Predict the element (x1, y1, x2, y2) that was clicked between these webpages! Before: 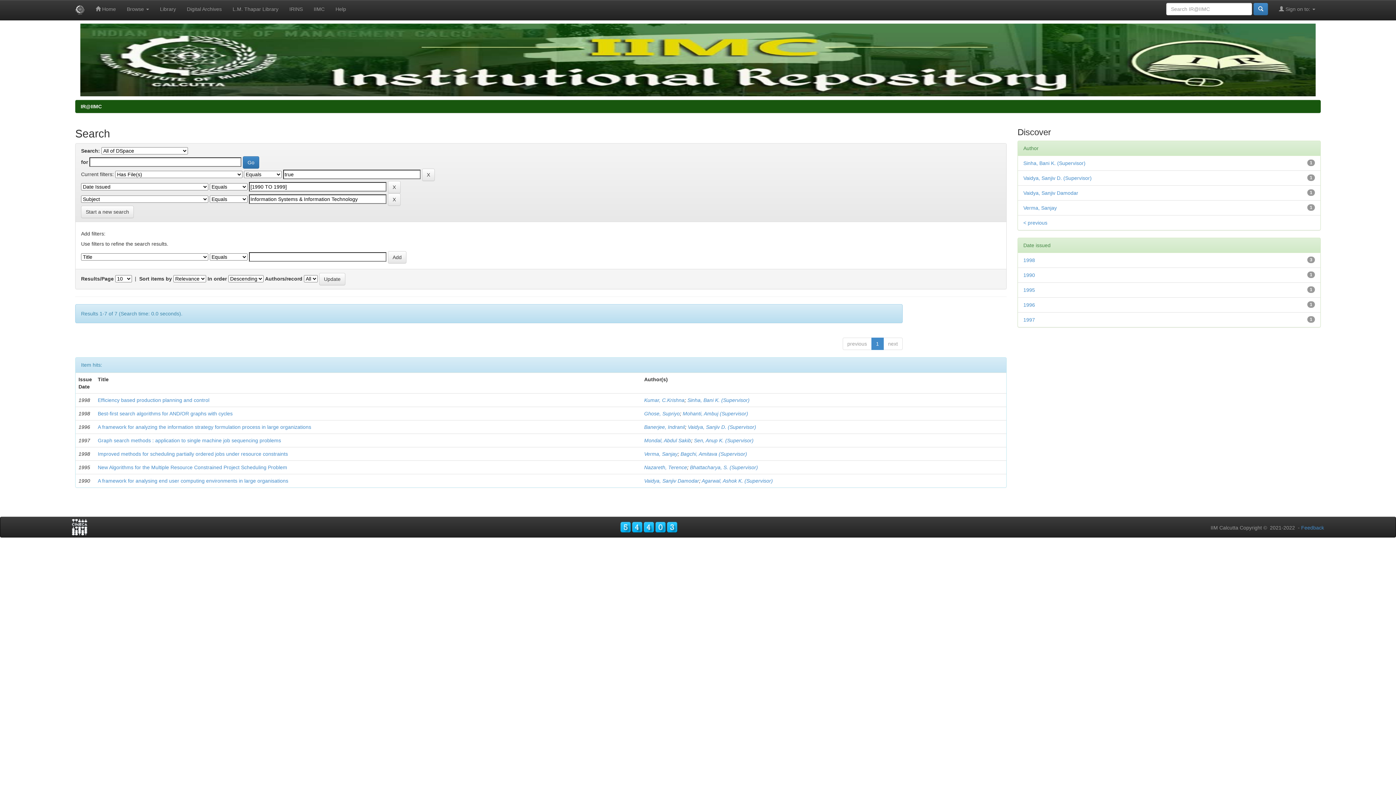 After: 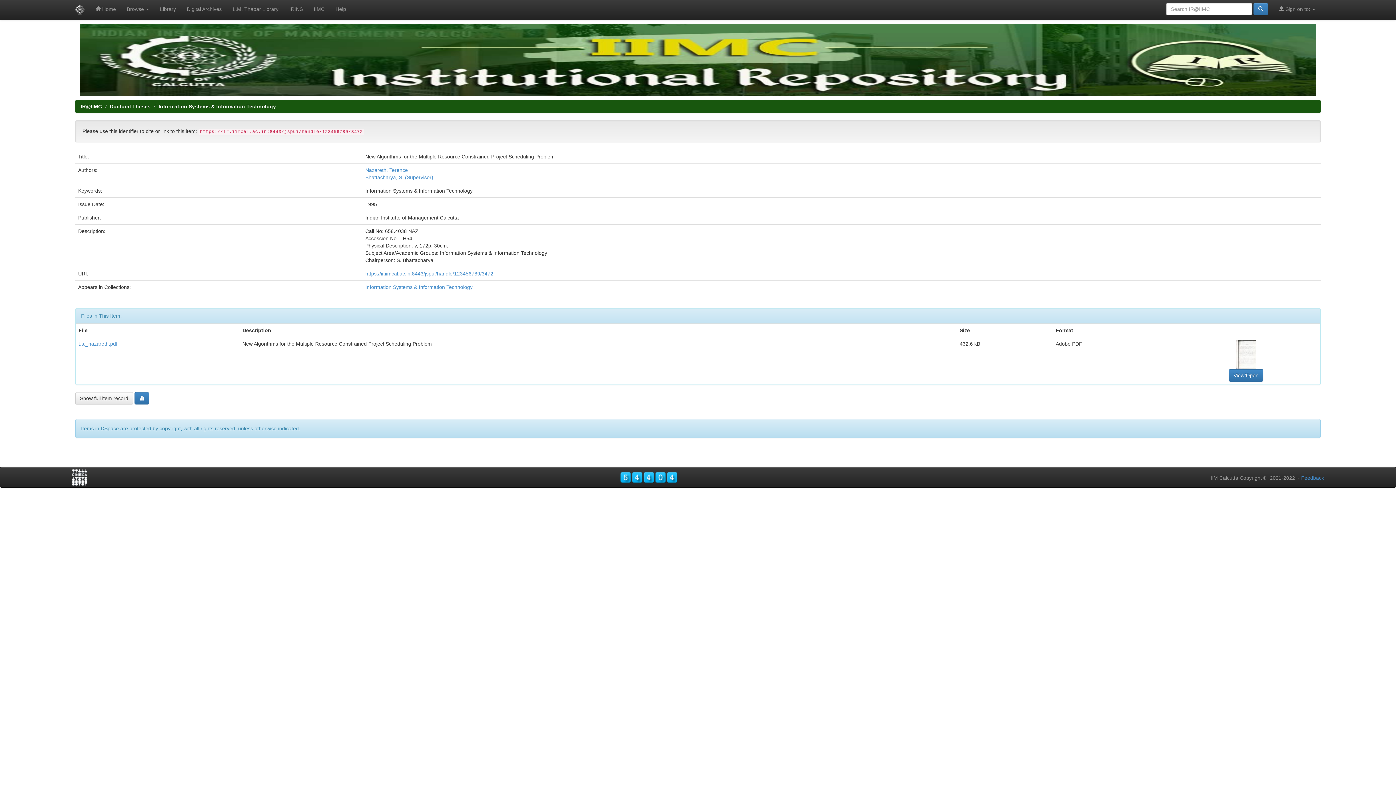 Action: bbox: (97, 464, 287, 470) label: New Algorithms for the Multiple Resource Constrained Project Scheduling Problem